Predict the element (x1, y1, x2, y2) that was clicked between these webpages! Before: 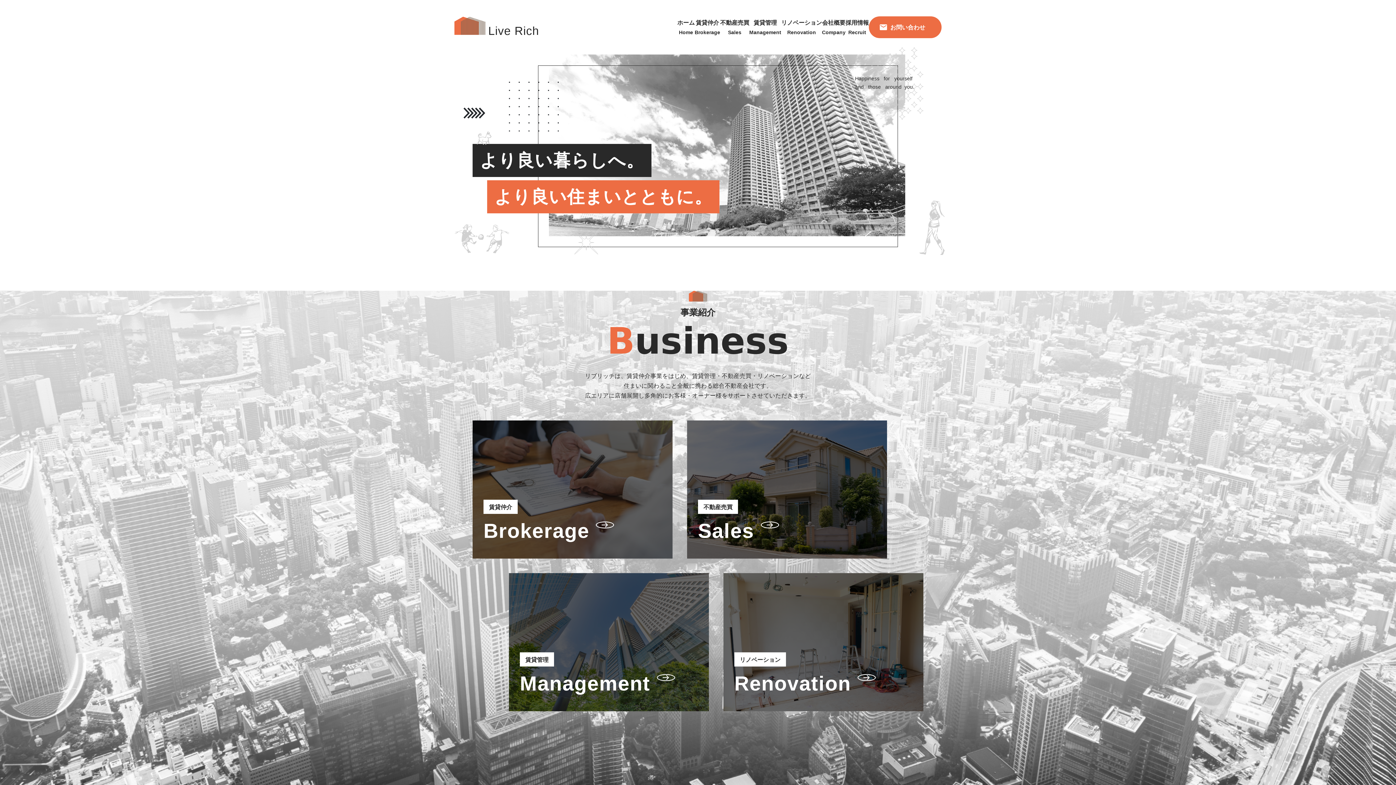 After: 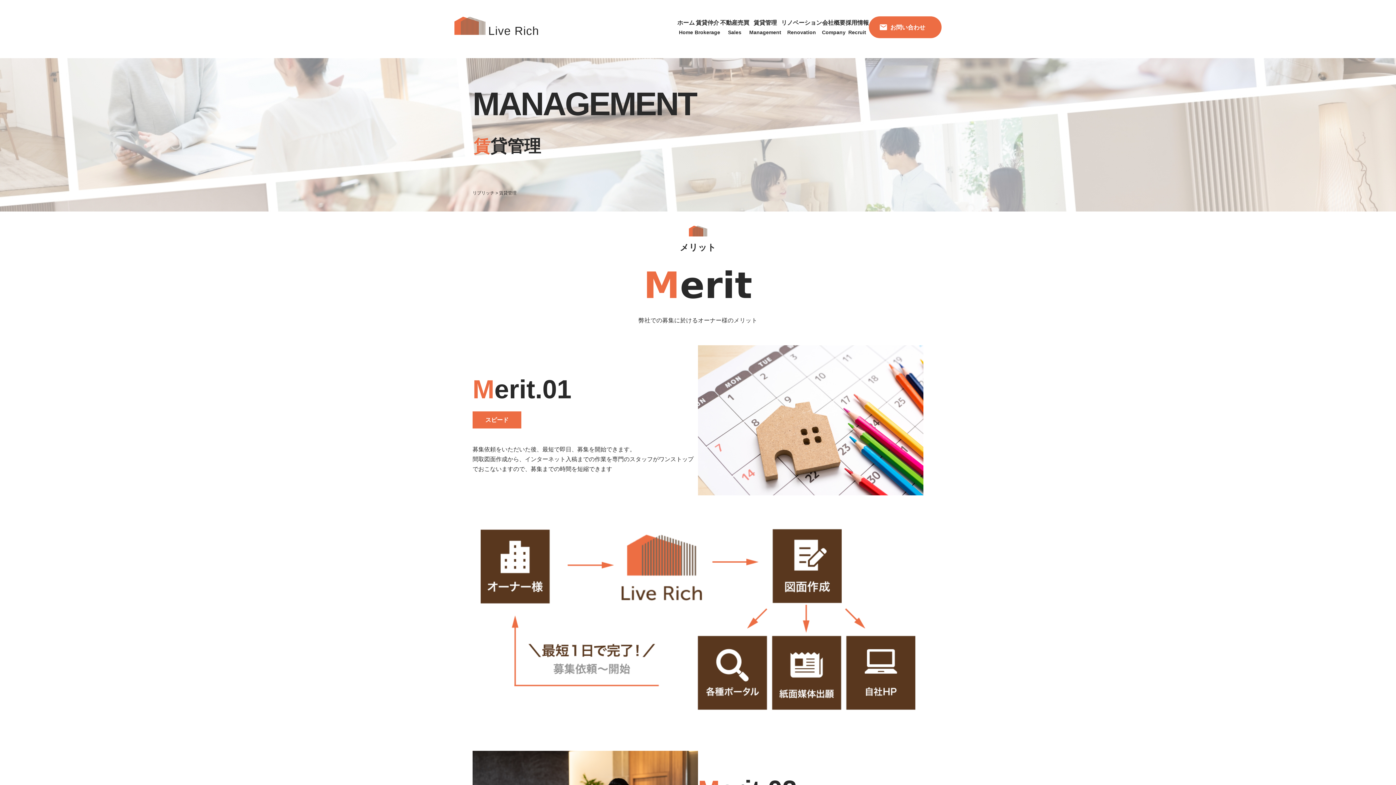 Action: bbox: (749, 17, 781, 36) label: 賃貸管理
Management